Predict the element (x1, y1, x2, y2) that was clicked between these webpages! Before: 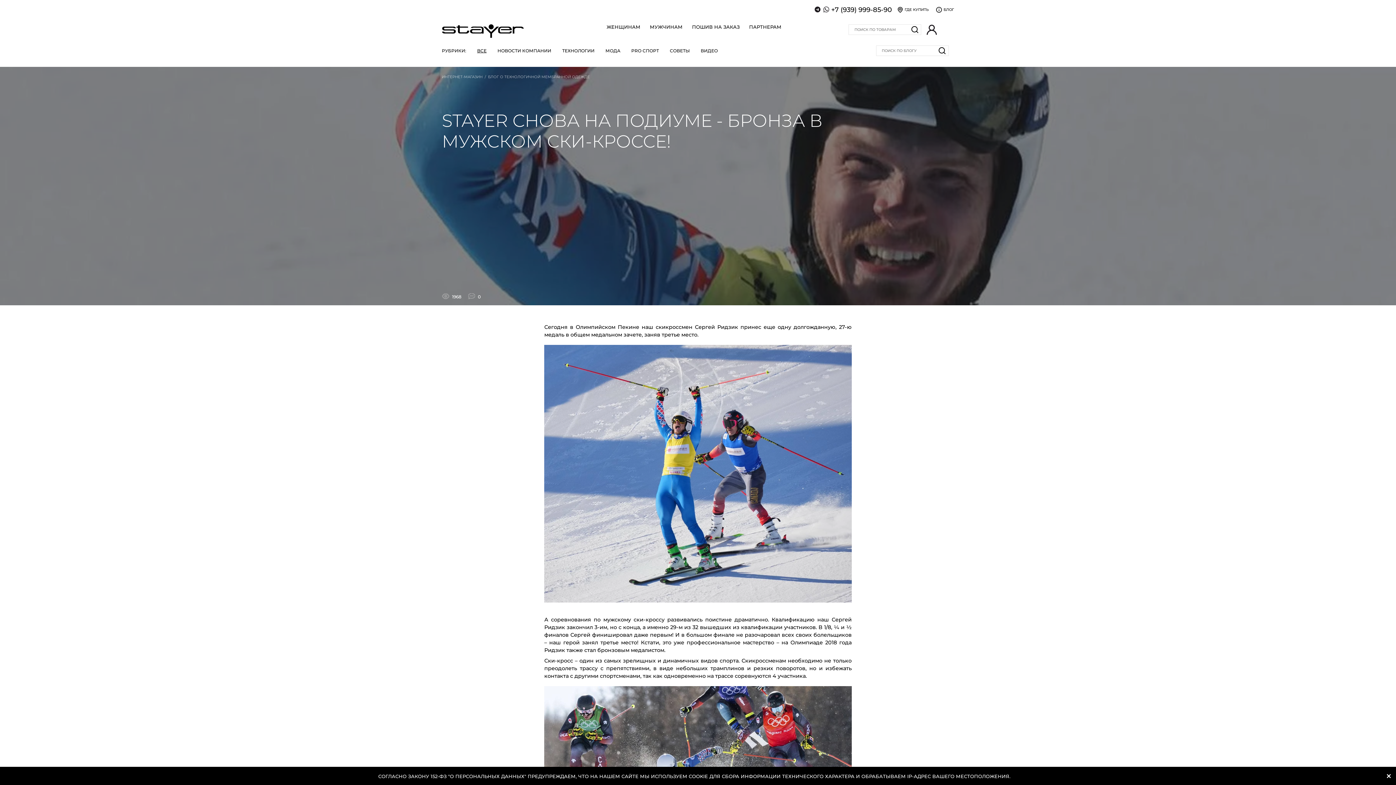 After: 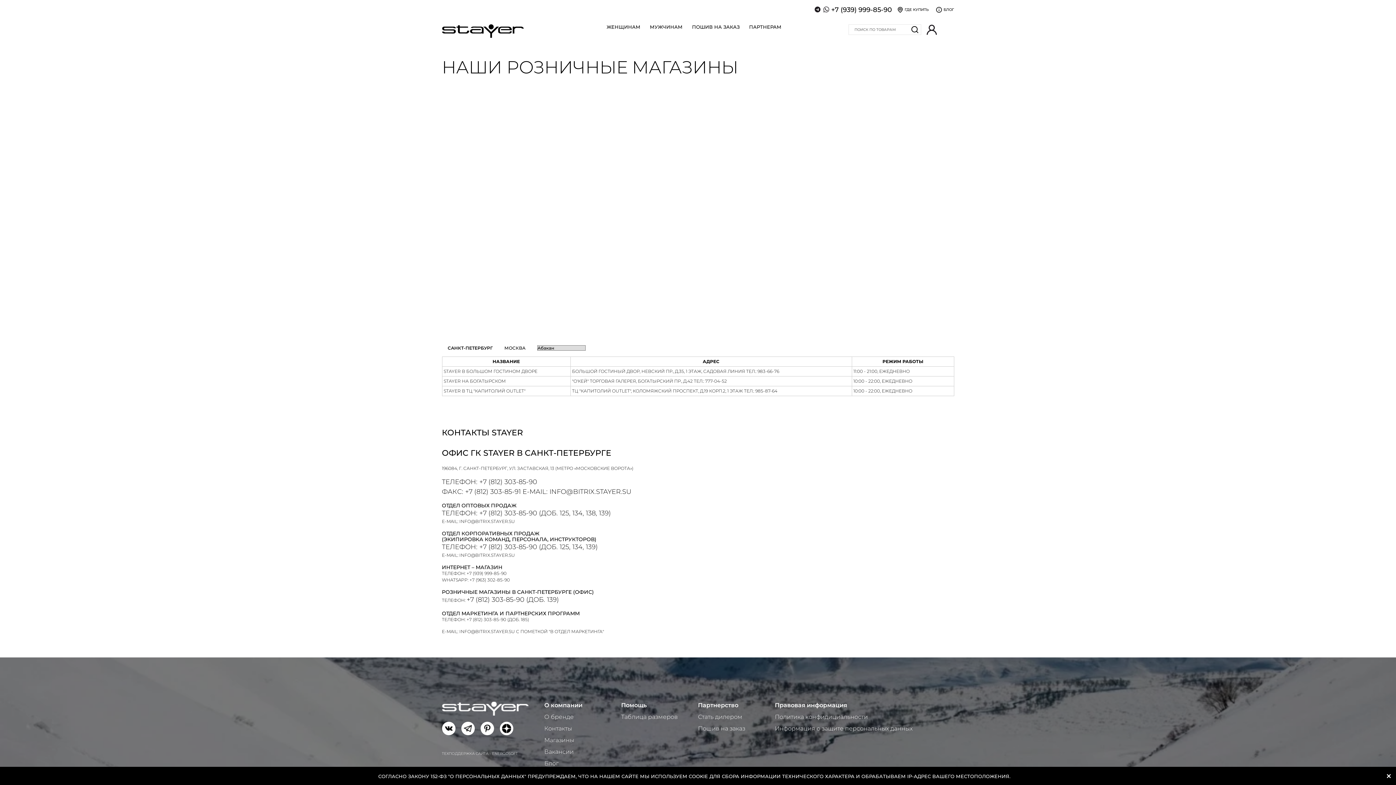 Action: label: ГДЕ КУПИТЬ bbox: (897, 6, 928, 12)